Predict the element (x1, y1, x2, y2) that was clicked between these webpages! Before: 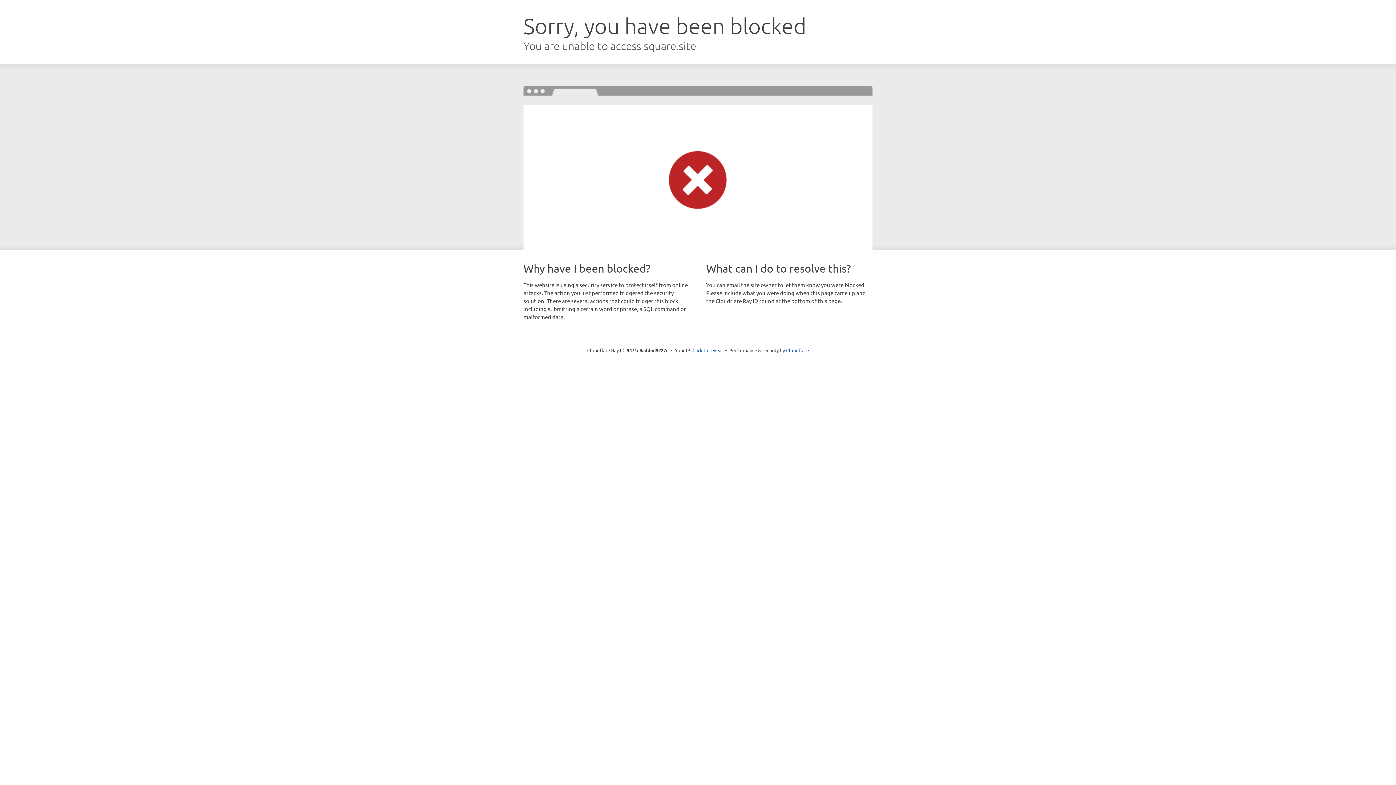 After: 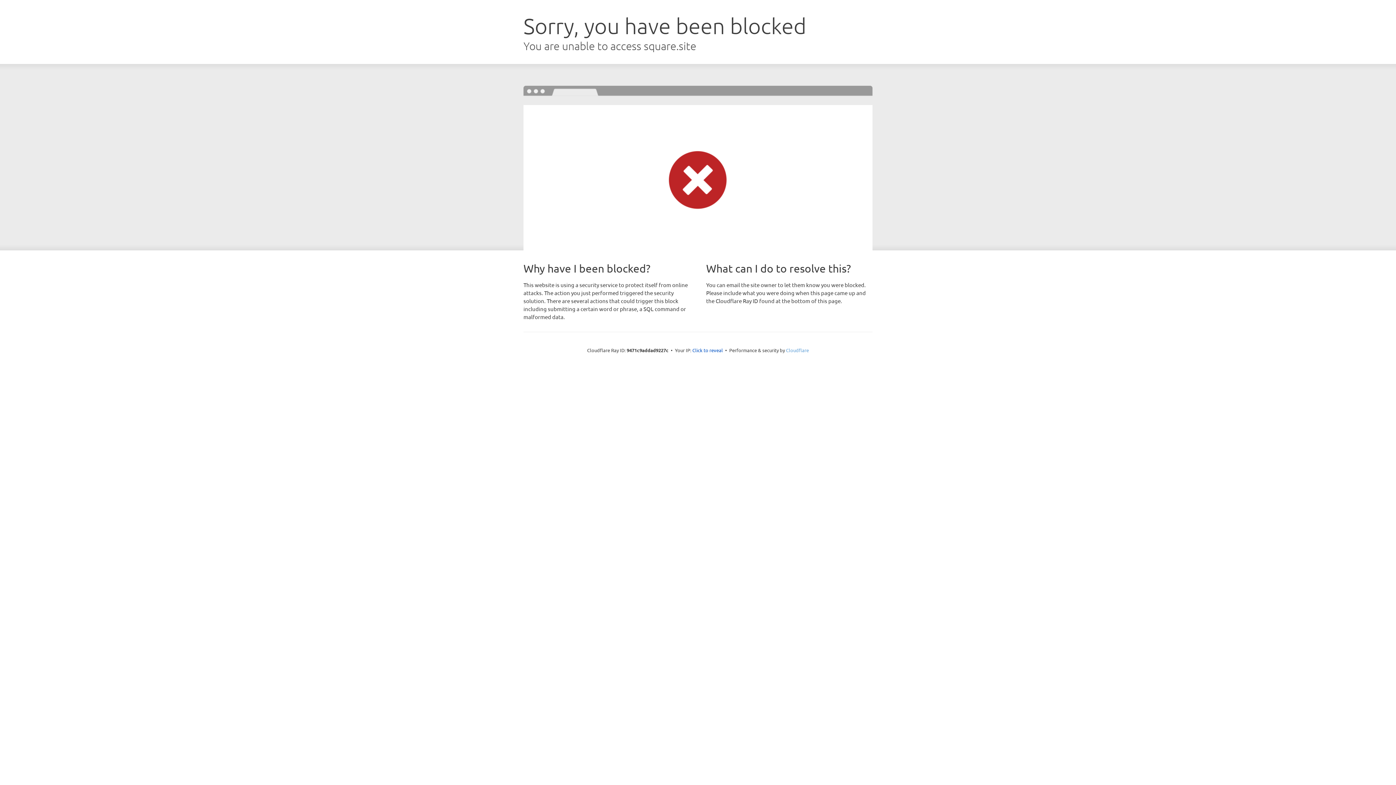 Action: label: Cloudflare bbox: (786, 347, 809, 353)